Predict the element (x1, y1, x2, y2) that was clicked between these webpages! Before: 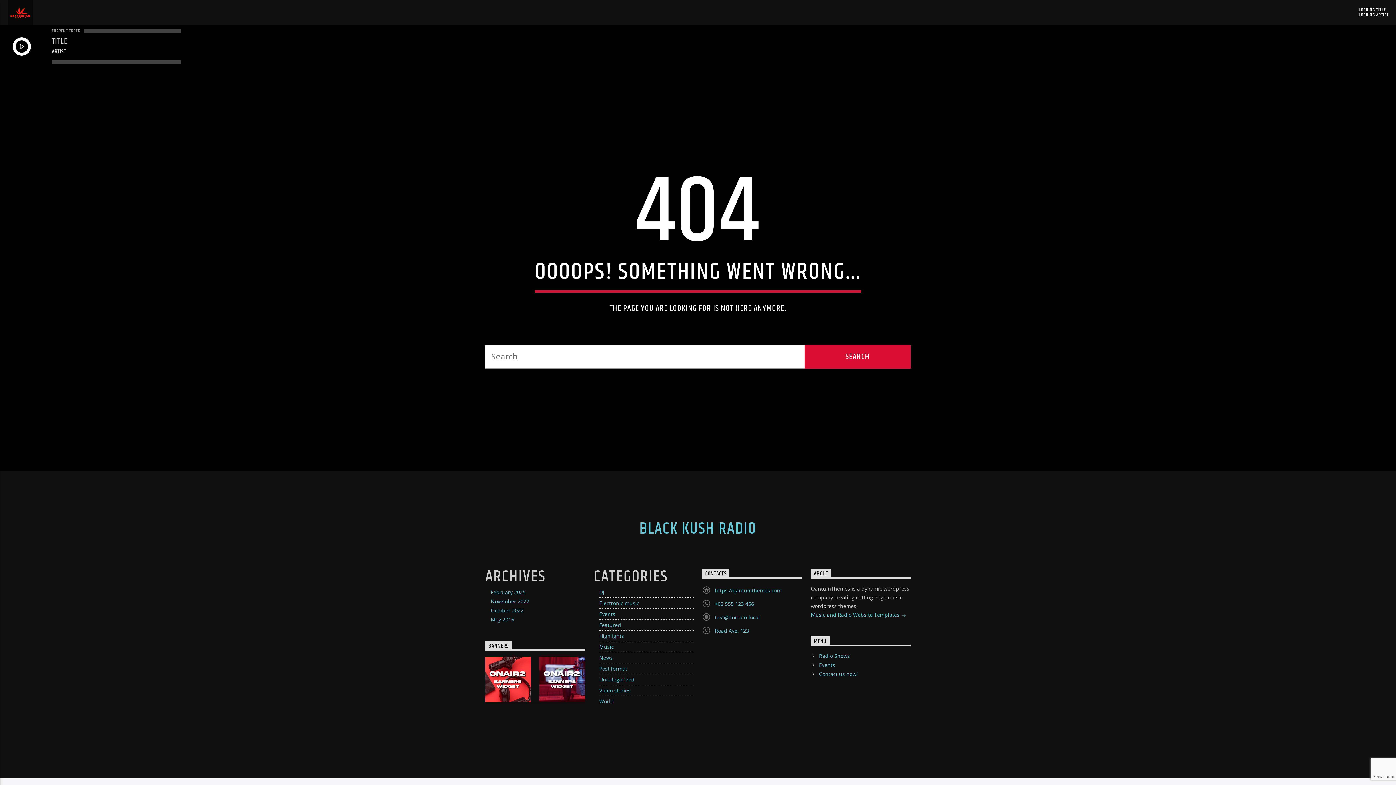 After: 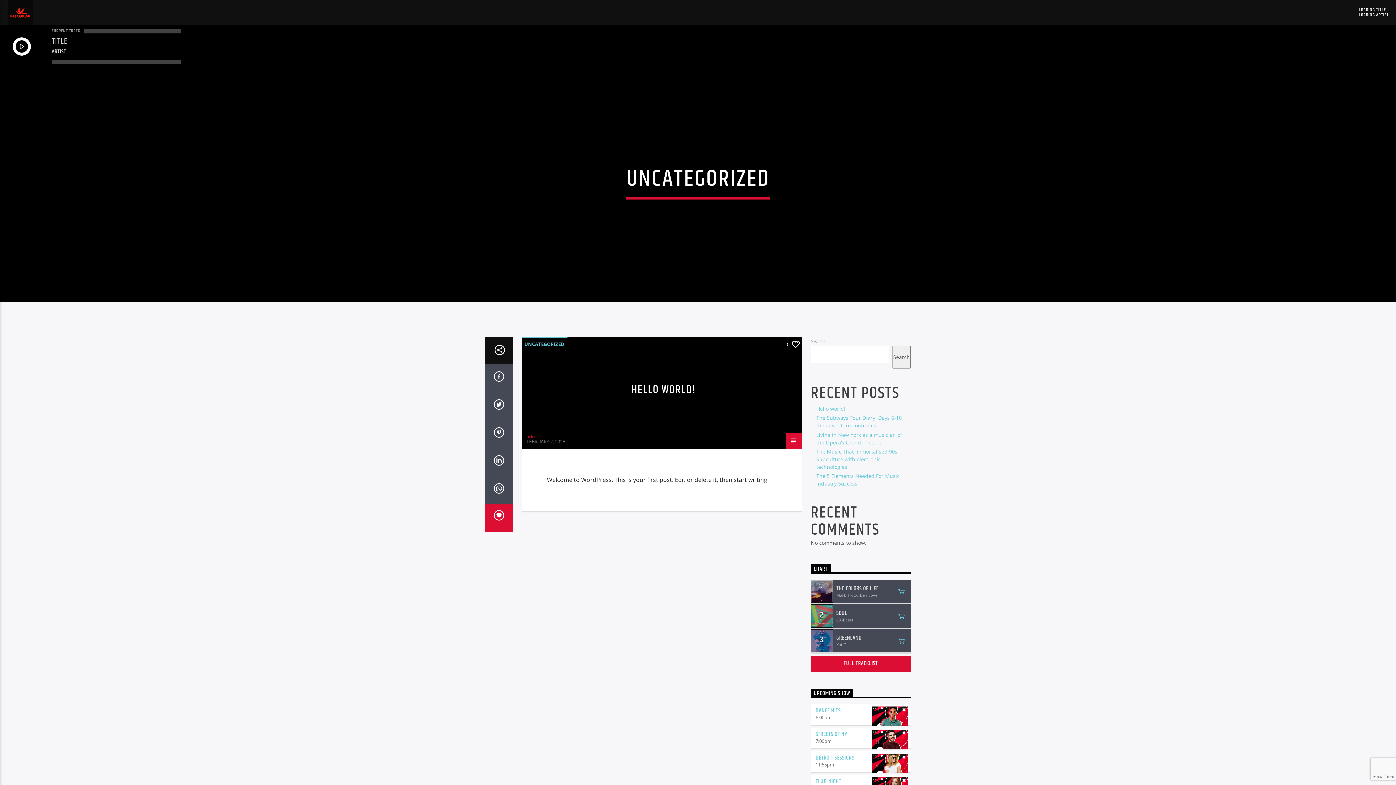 Action: label: Uncategorized bbox: (599, 676, 634, 683)